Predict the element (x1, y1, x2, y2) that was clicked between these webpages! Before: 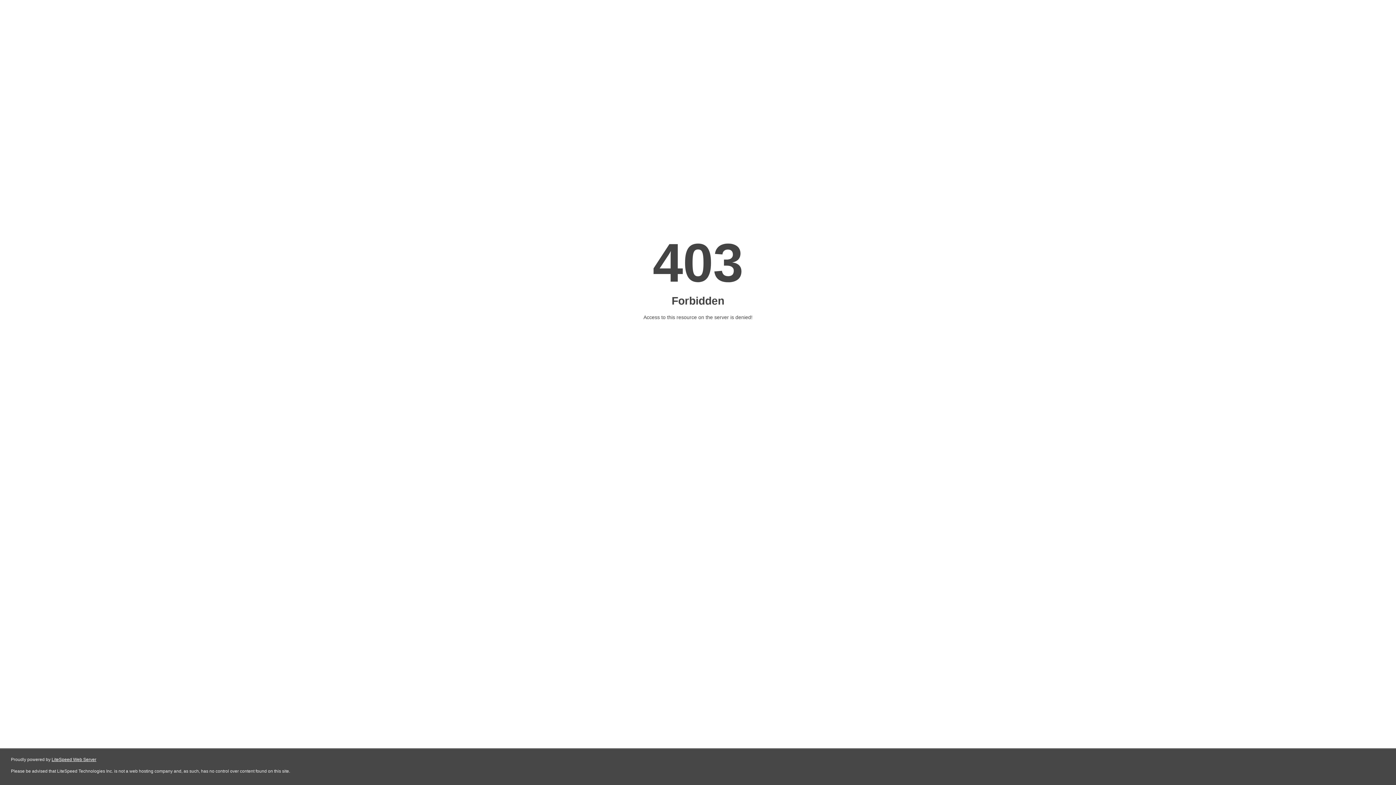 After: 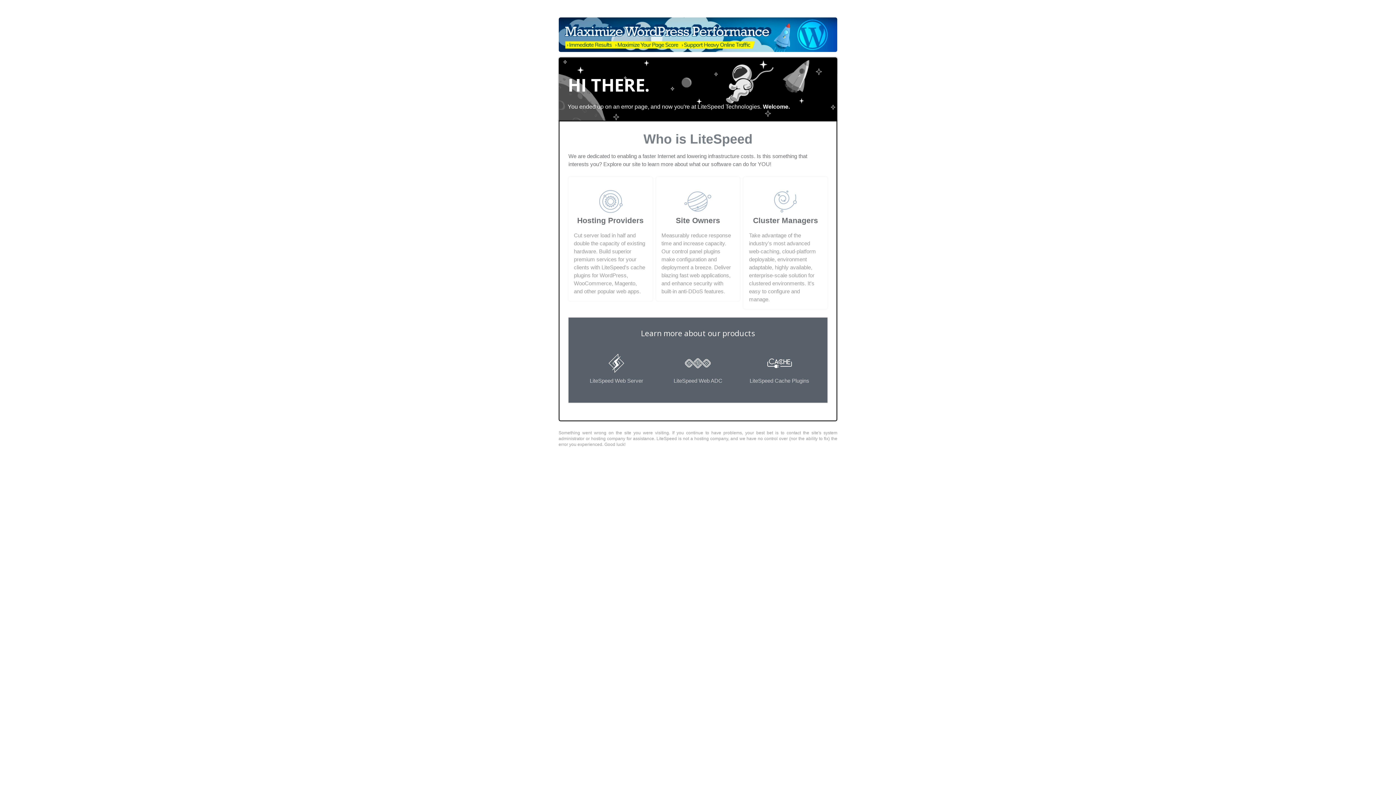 Action: bbox: (51, 757, 96, 762) label: LiteSpeed Web Server